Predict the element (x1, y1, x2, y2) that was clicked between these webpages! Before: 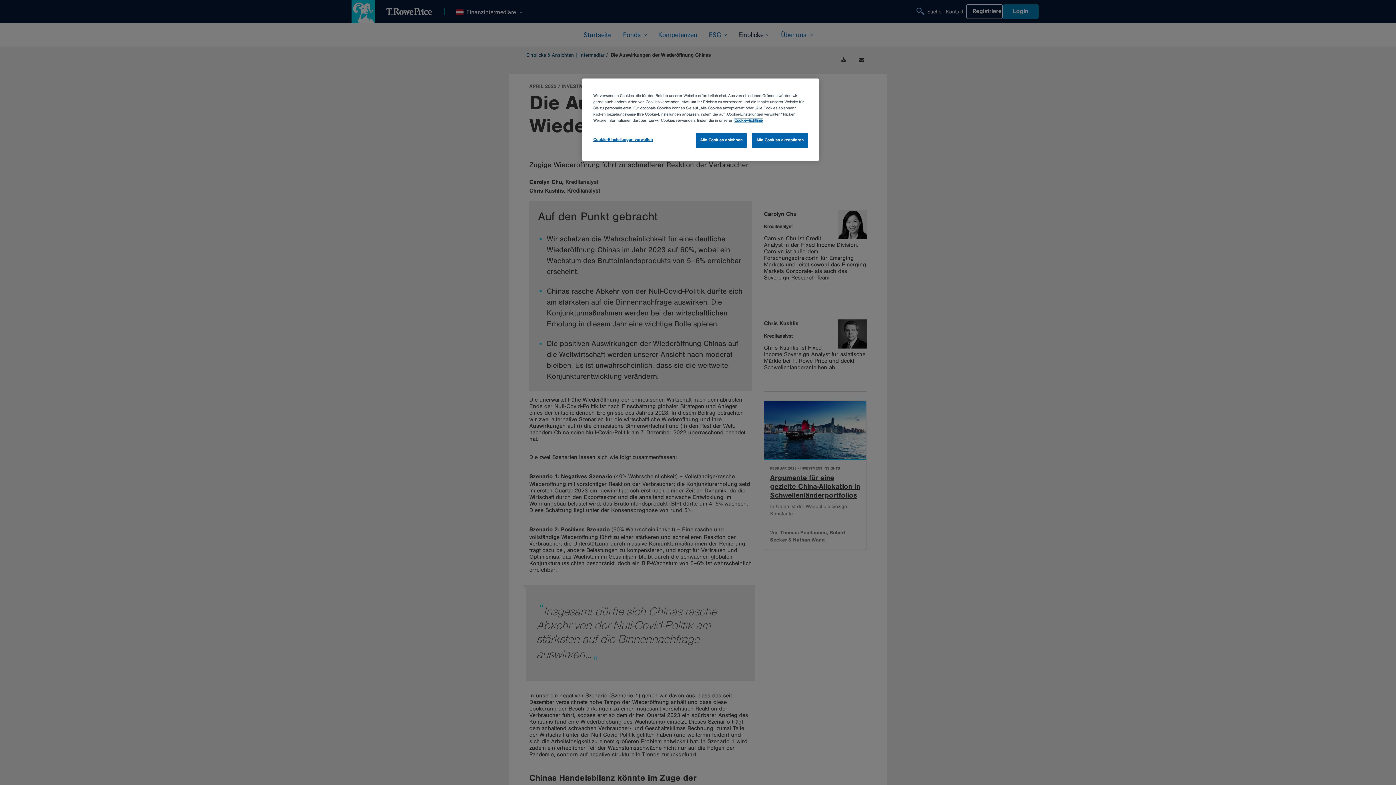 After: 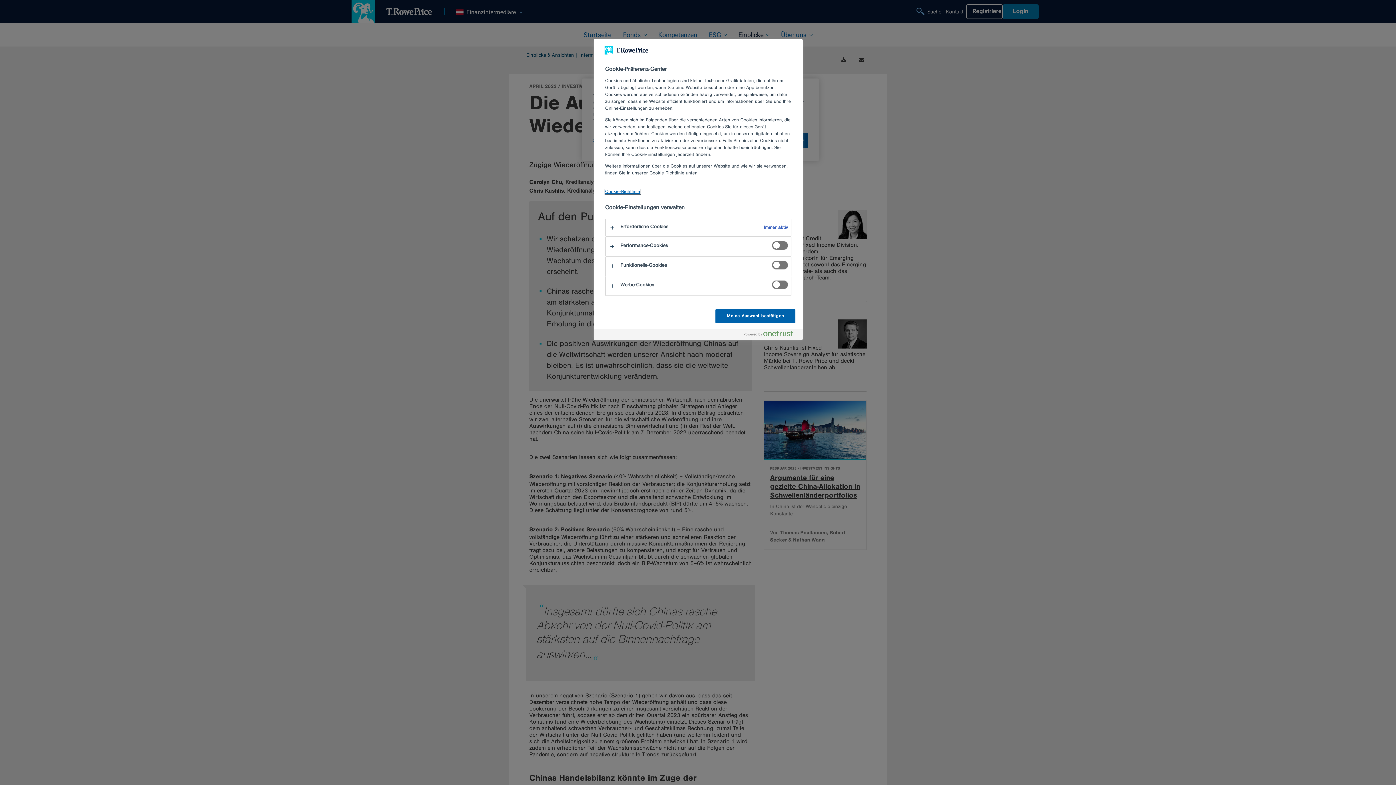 Action: label: Cookie-Einstellungen verwalten bbox: (593, 133, 653, 147)